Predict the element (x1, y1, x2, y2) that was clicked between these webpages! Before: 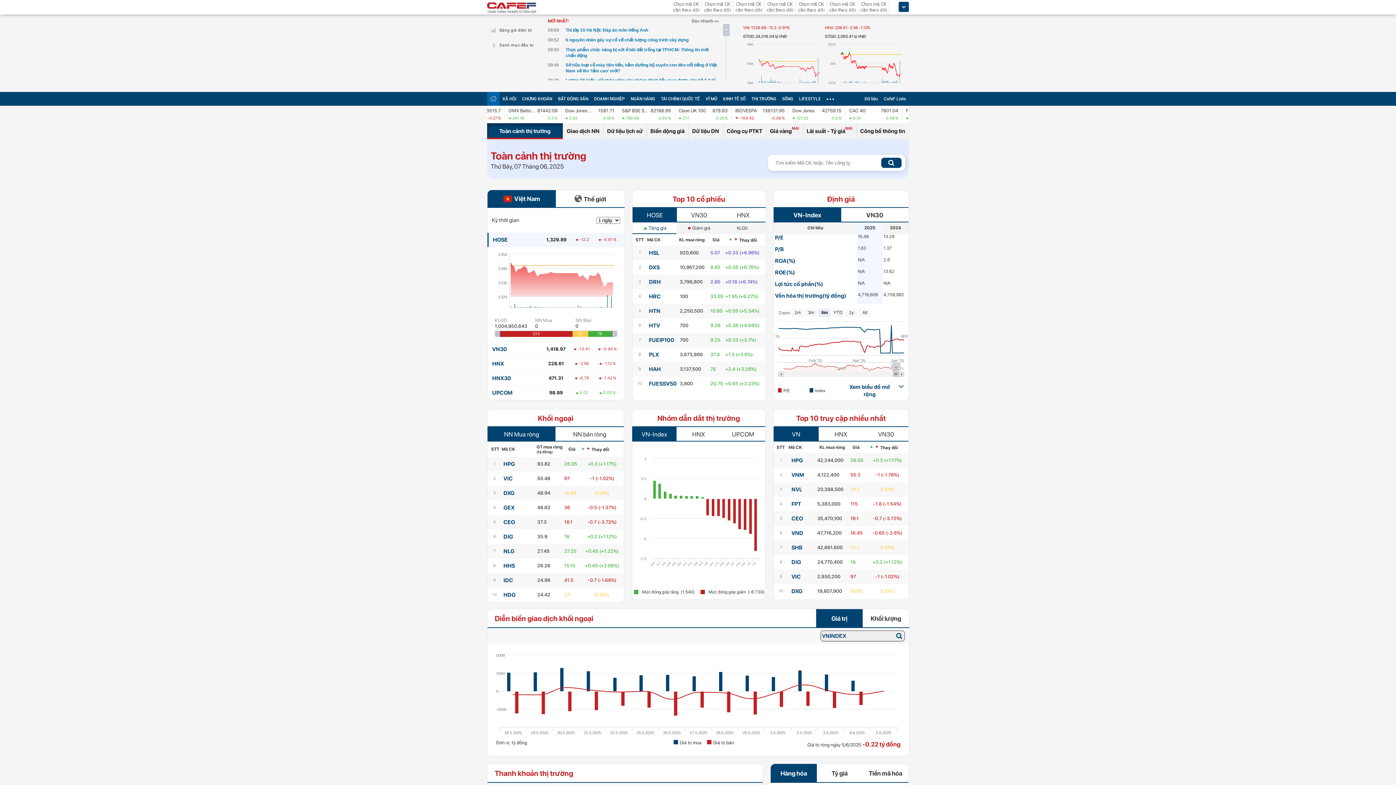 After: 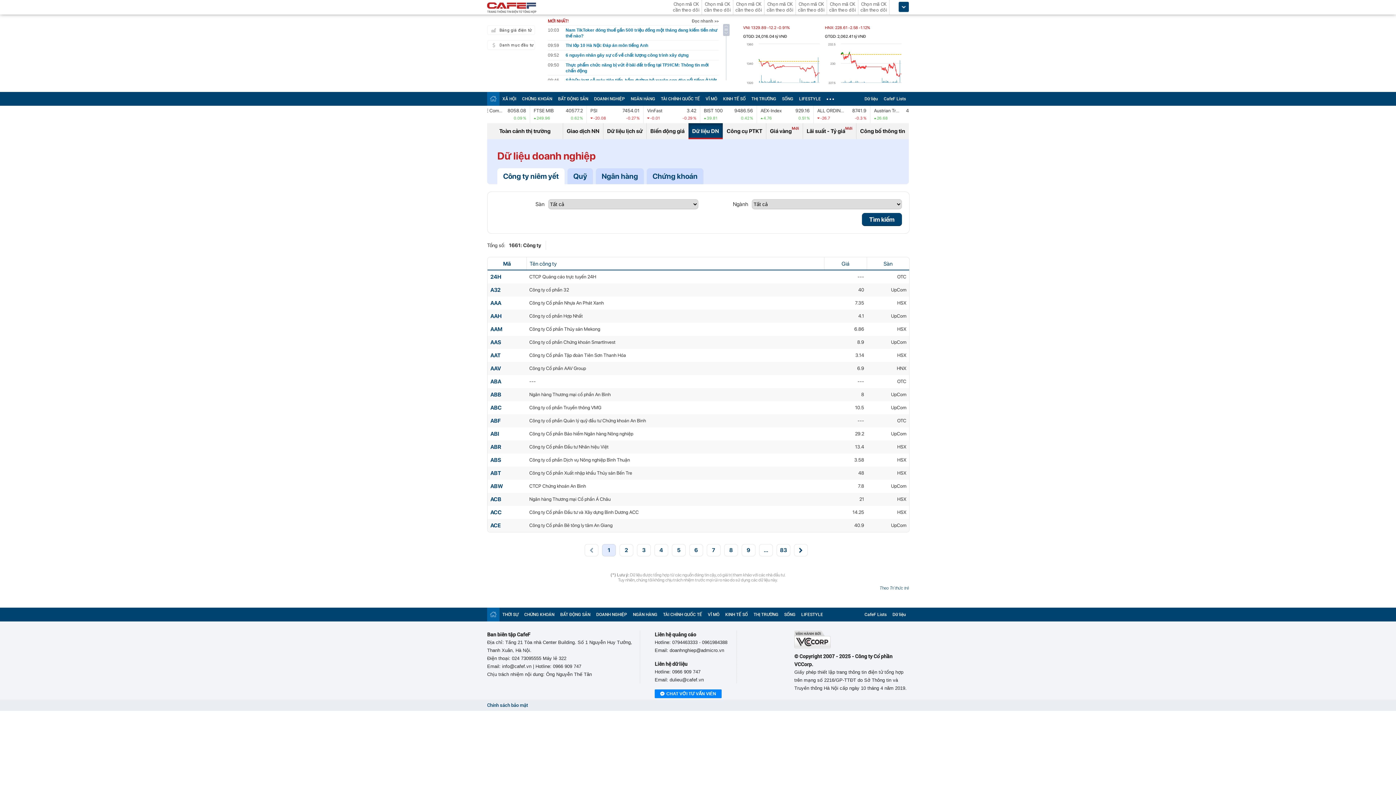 Action: bbox: (688, 123, 722, 139) label: Dữ liệu DN